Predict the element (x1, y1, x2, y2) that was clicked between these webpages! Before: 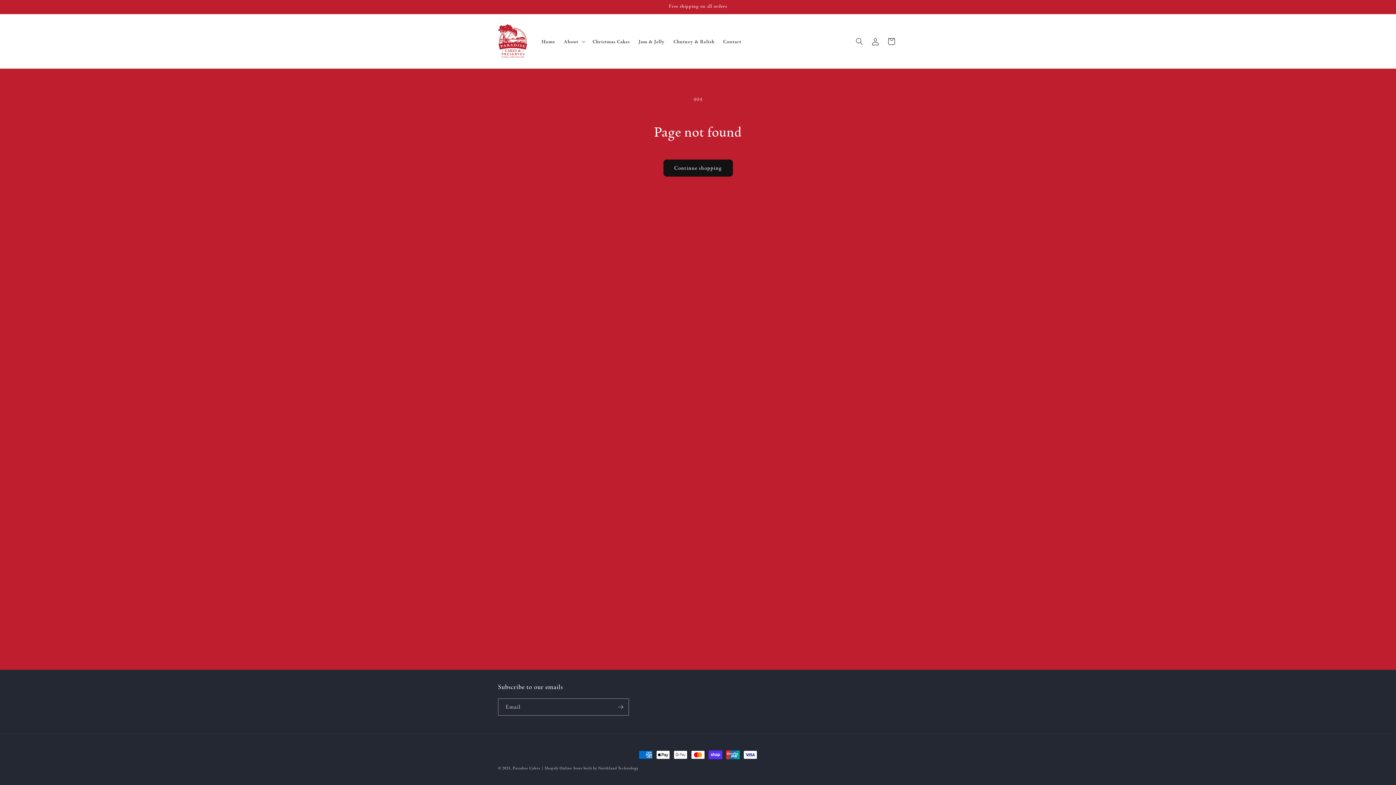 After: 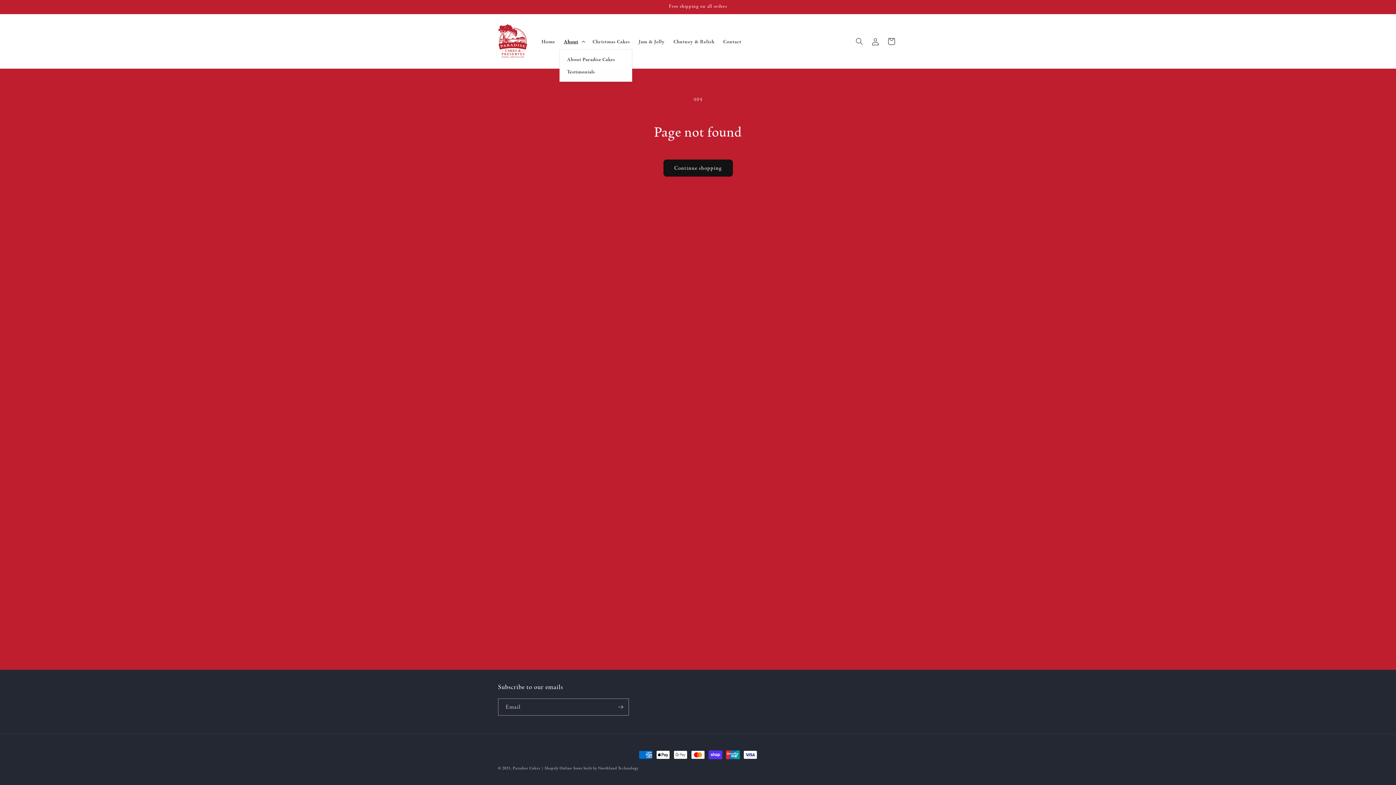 Action: bbox: (559, 33, 588, 48) label: About